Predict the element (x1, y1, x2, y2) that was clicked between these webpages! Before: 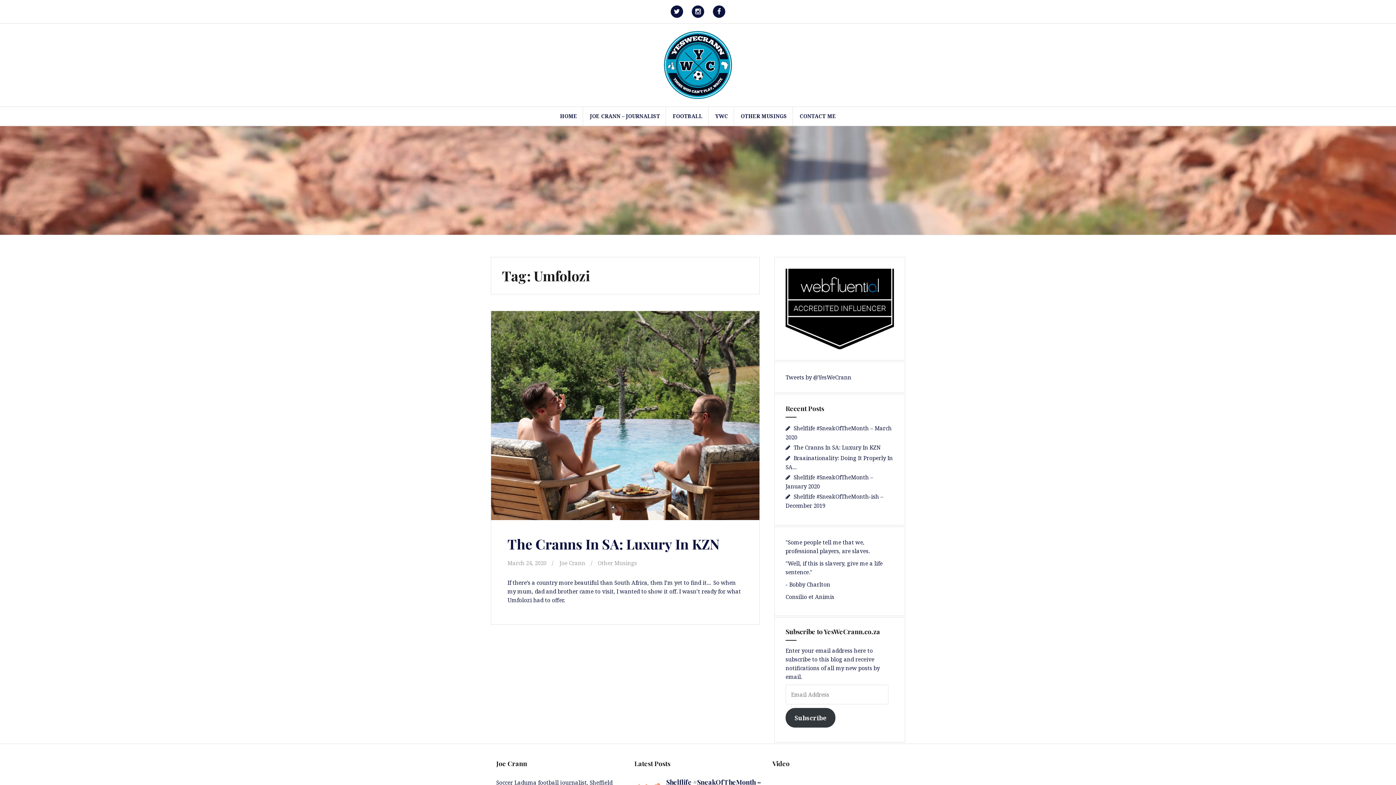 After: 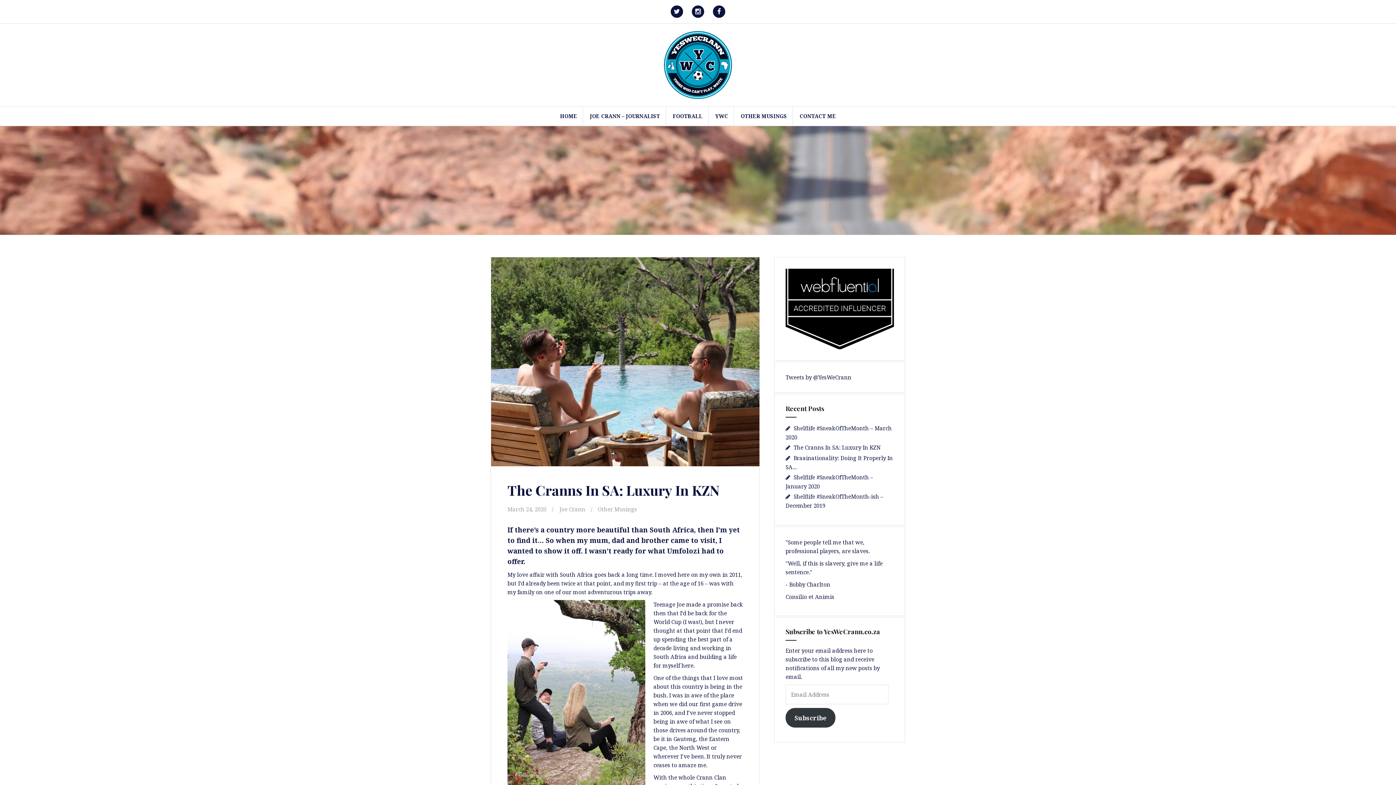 Action: bbox: (793, 444, 880, 451) label: The Cranns In SA: Luxury In KZN